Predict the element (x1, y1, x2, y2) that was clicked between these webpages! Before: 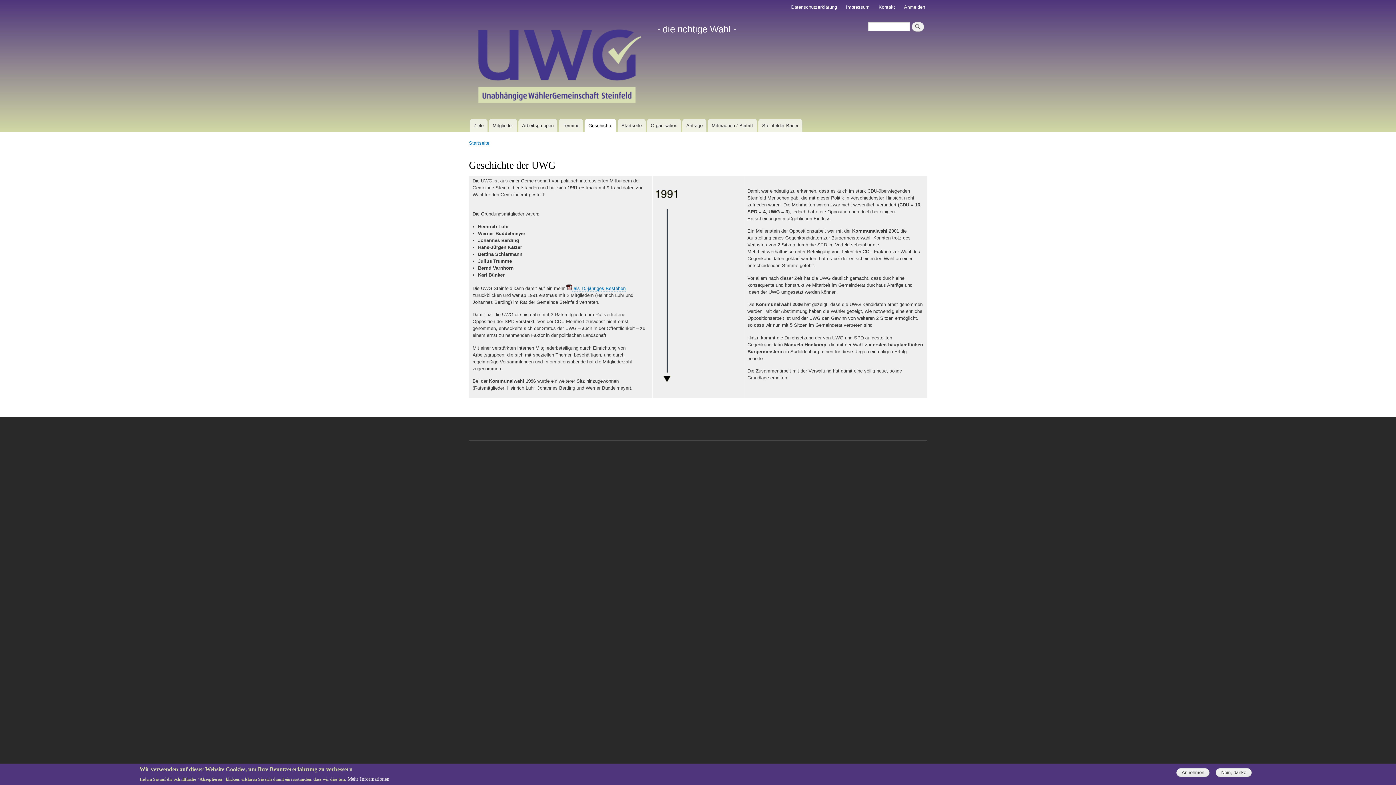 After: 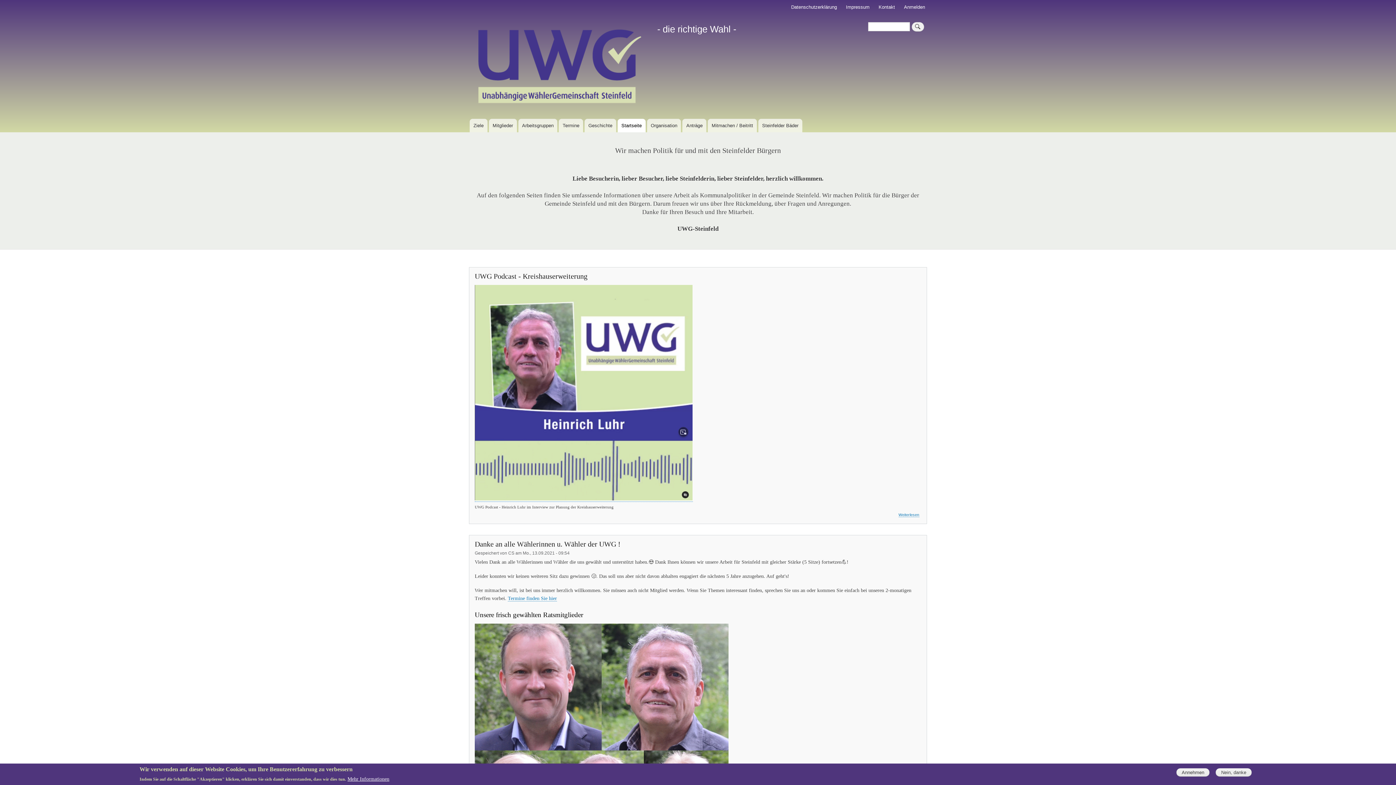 Action: bbox: (657, 23, 736, 34) label: - die richtige Wahl -